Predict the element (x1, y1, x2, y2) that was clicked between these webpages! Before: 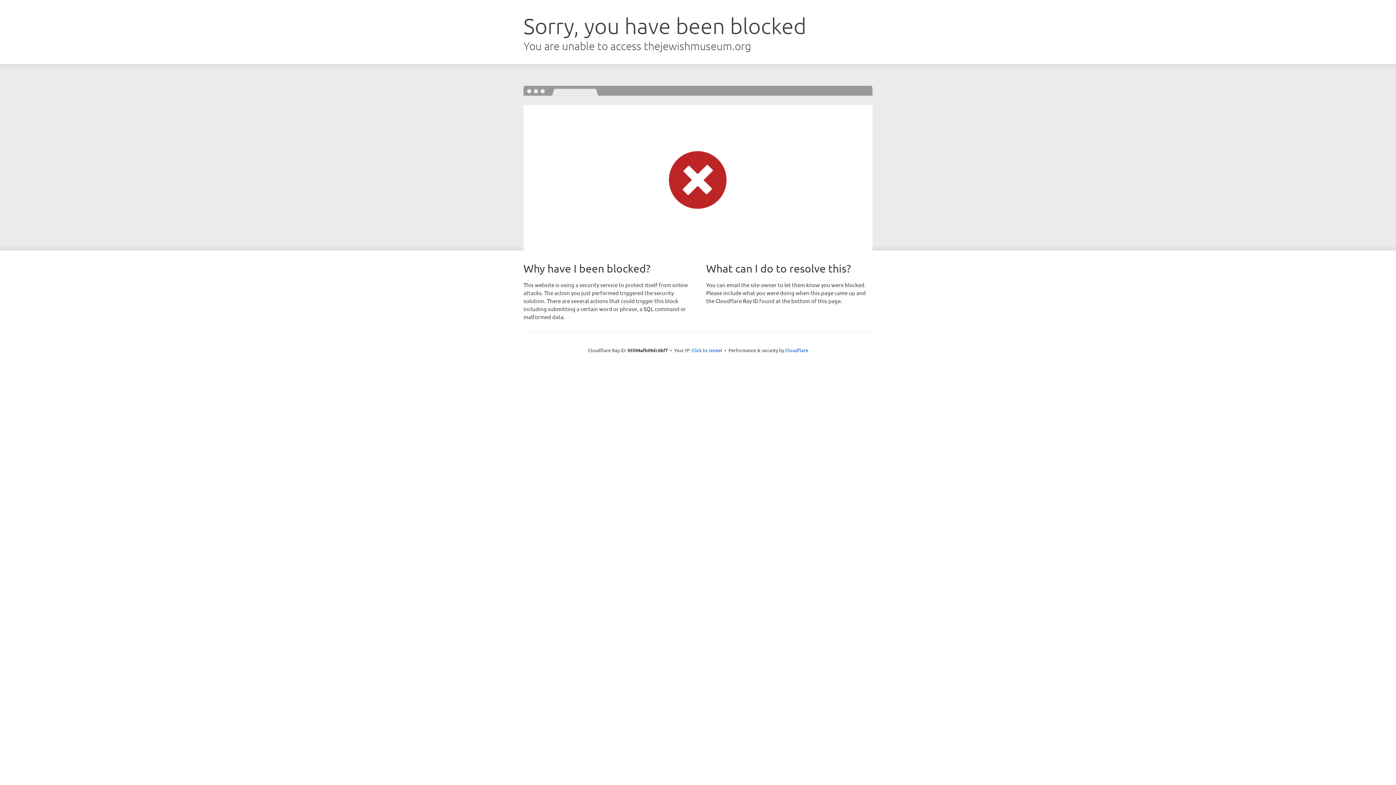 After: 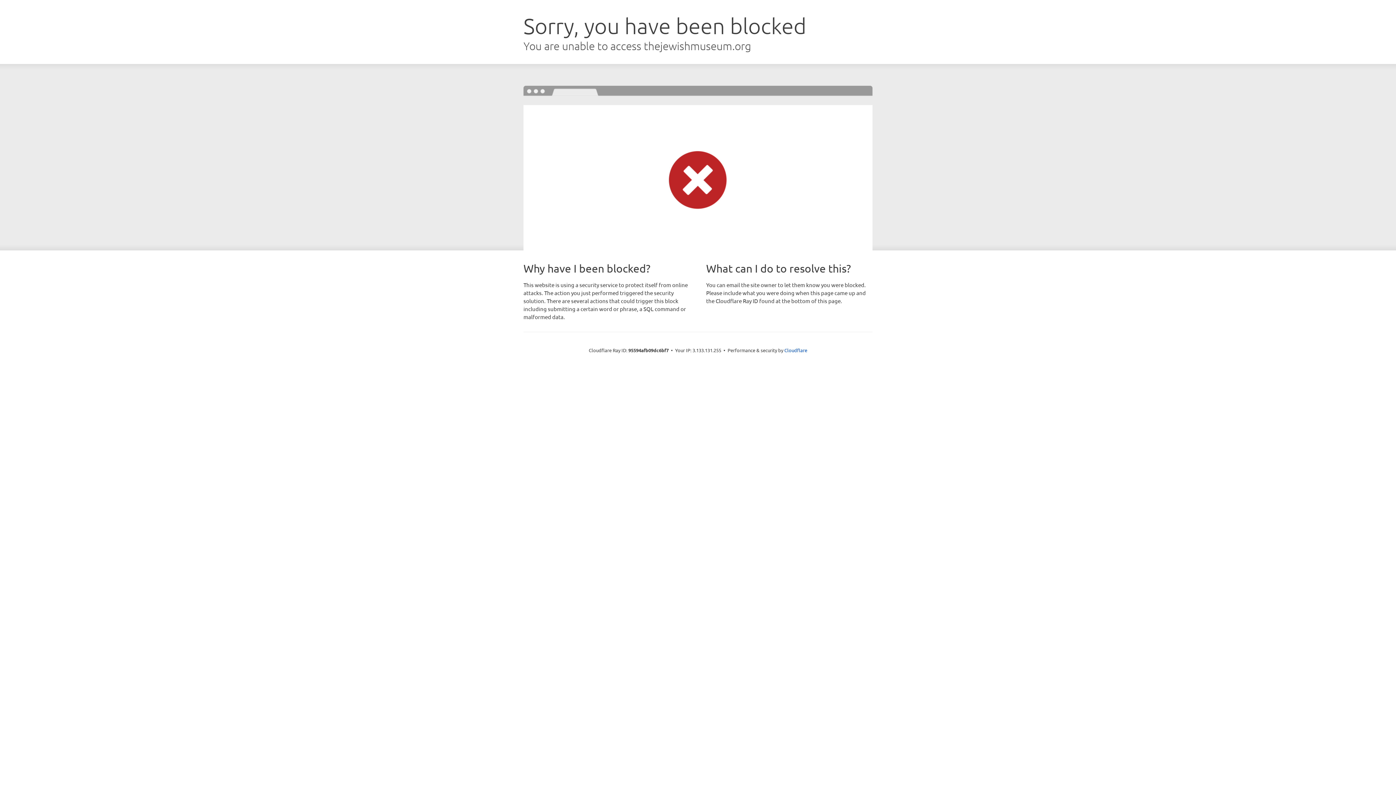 Action: bbox: (691, 346, 722, 353) label: Click to reveal